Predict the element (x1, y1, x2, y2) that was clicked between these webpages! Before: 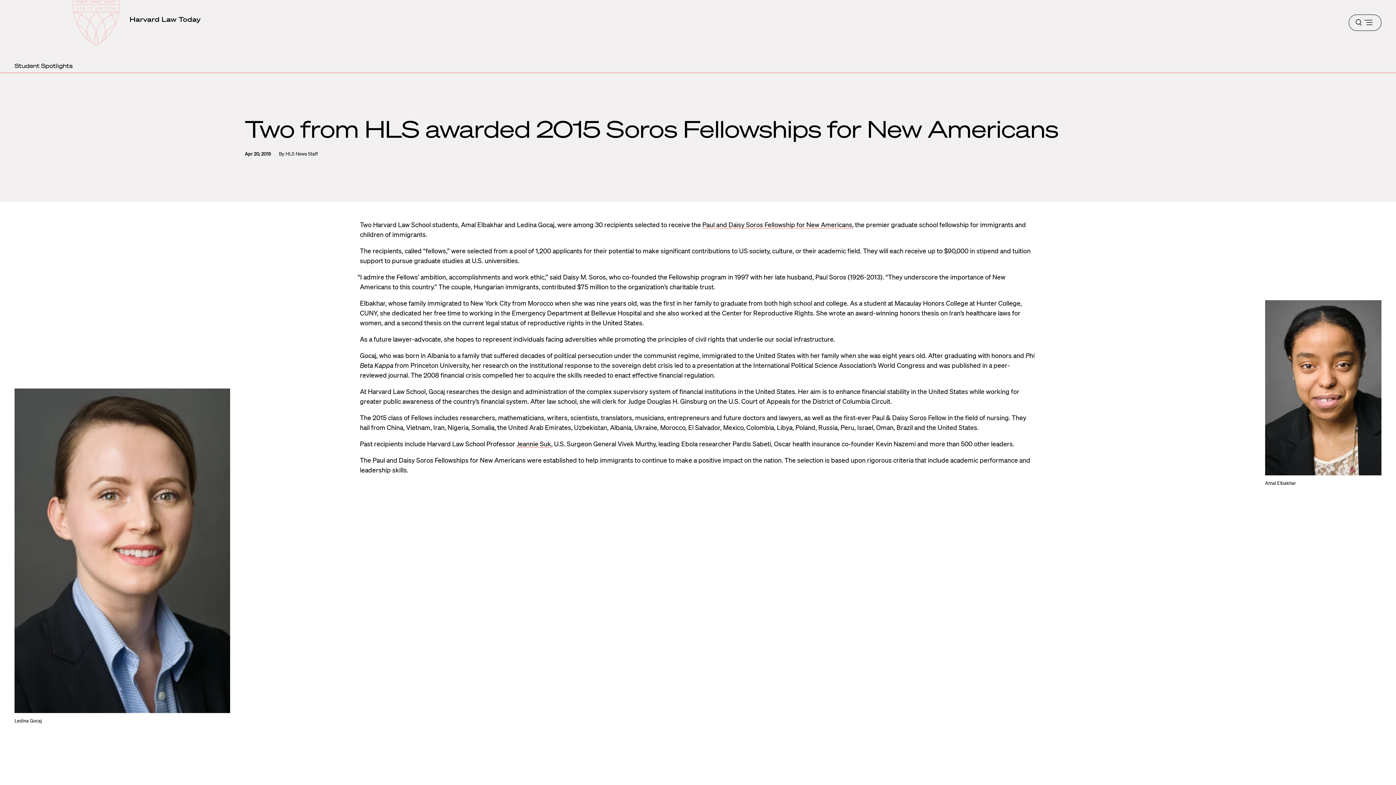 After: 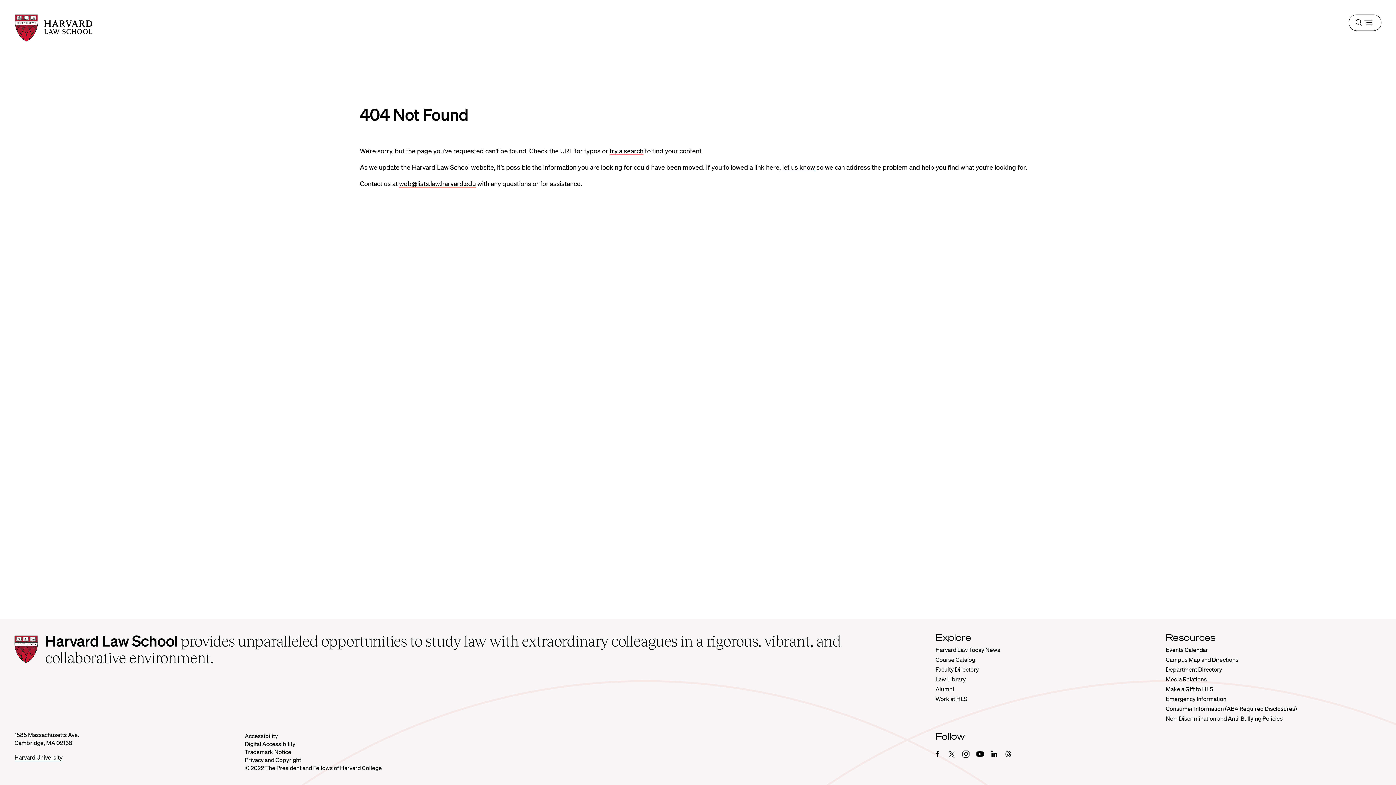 Action: label: Jeannie Suk bbox: (516, 440, 551, 448)